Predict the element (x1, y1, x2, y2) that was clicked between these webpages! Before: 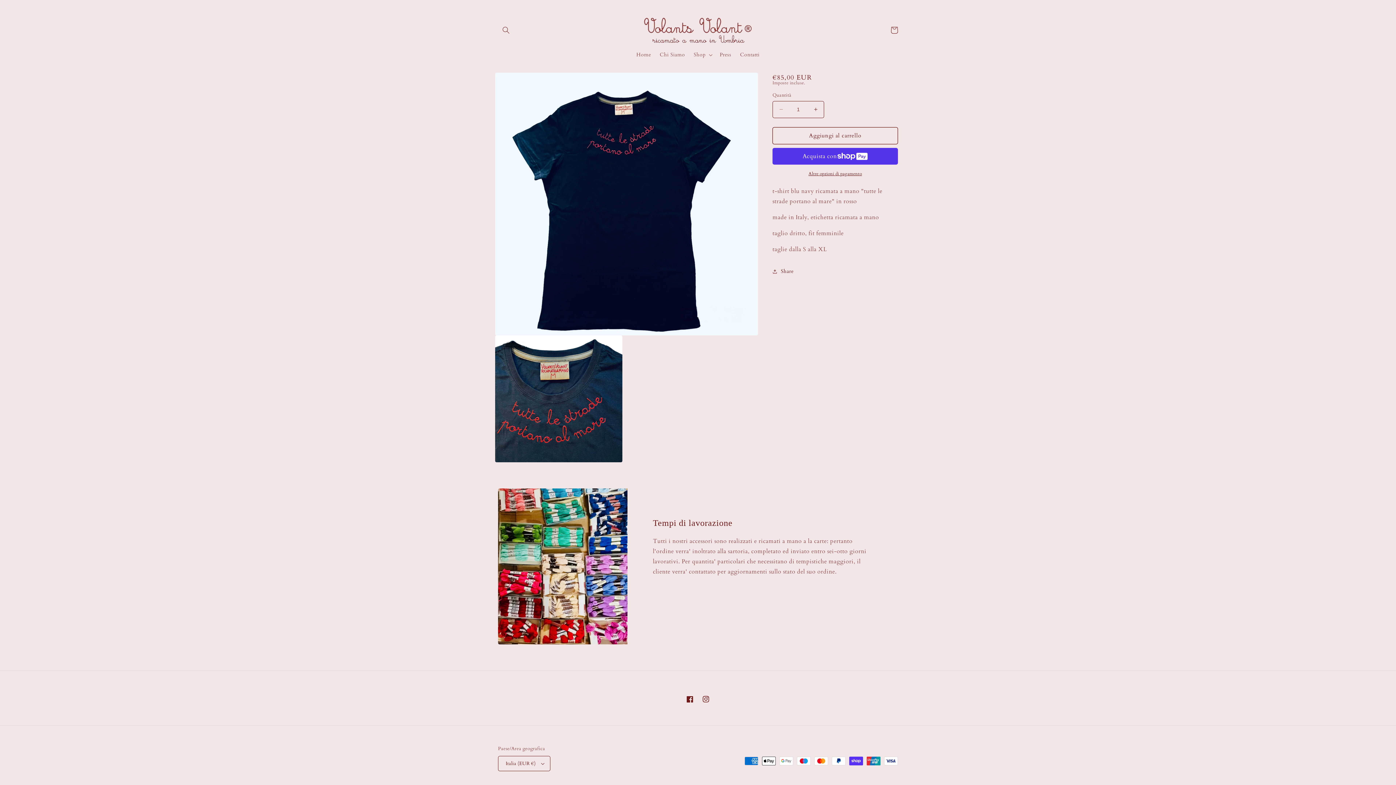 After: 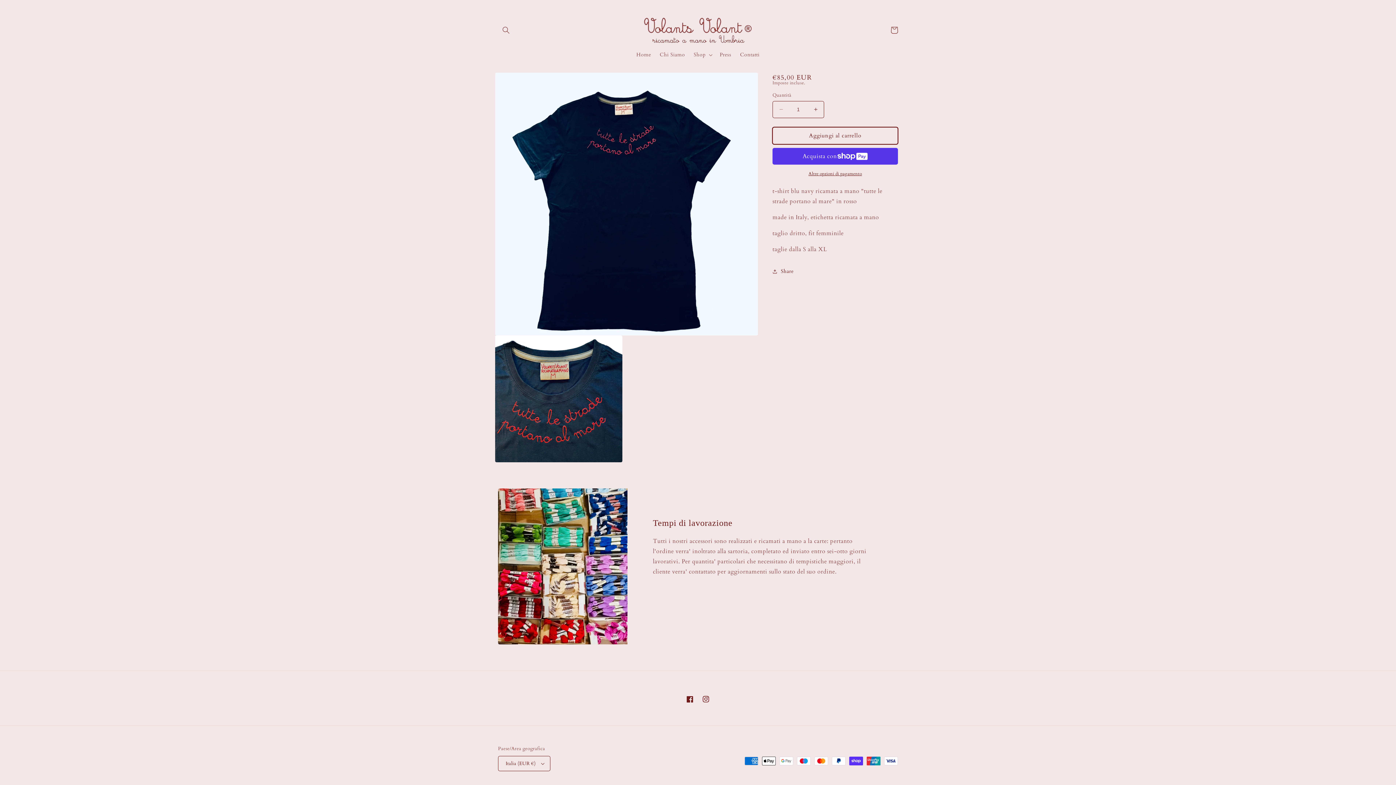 Action: label: Aggiungi al carrello bbox: (772, 127, 898, 144)